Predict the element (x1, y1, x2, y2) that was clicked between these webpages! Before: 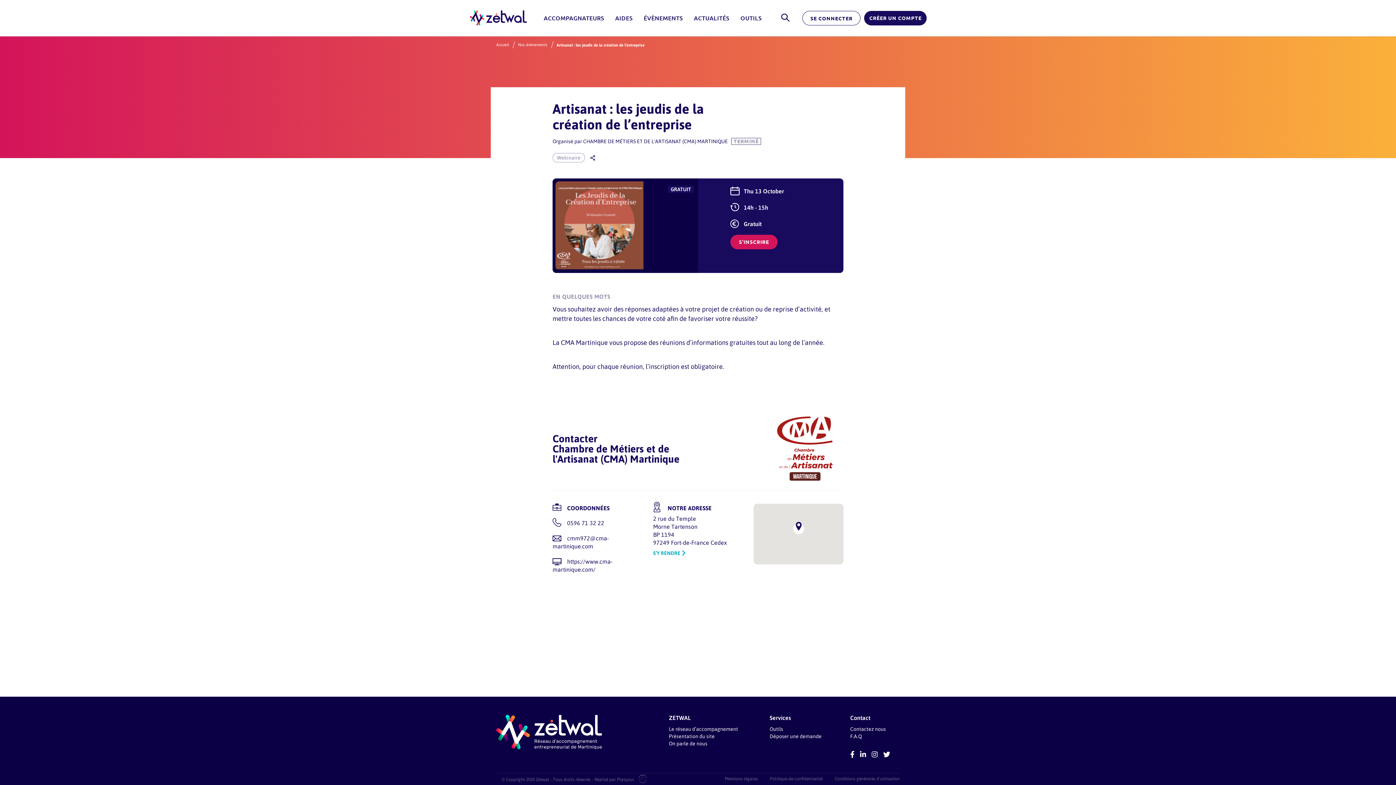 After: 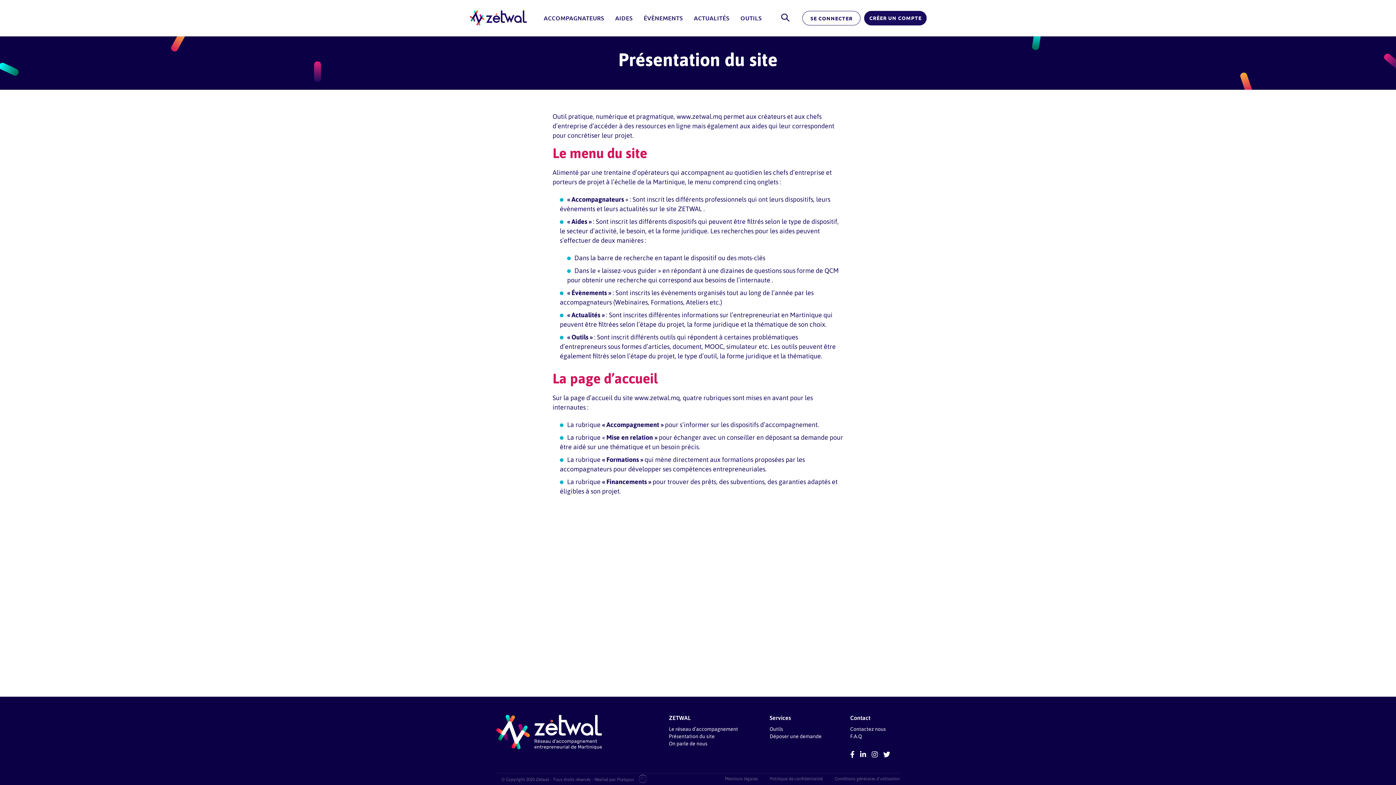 Action: label: Présentation du site bbox: (669, 733, 714, 740)